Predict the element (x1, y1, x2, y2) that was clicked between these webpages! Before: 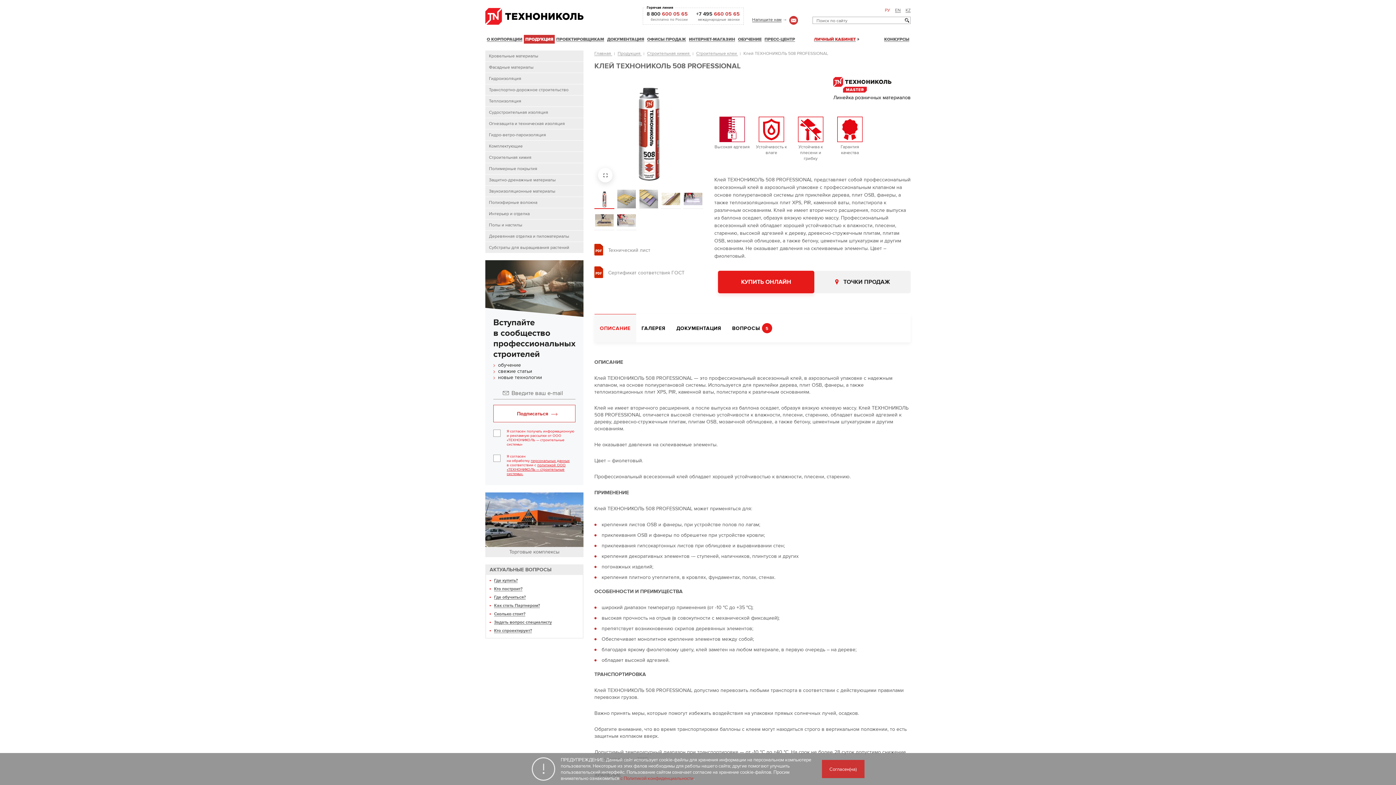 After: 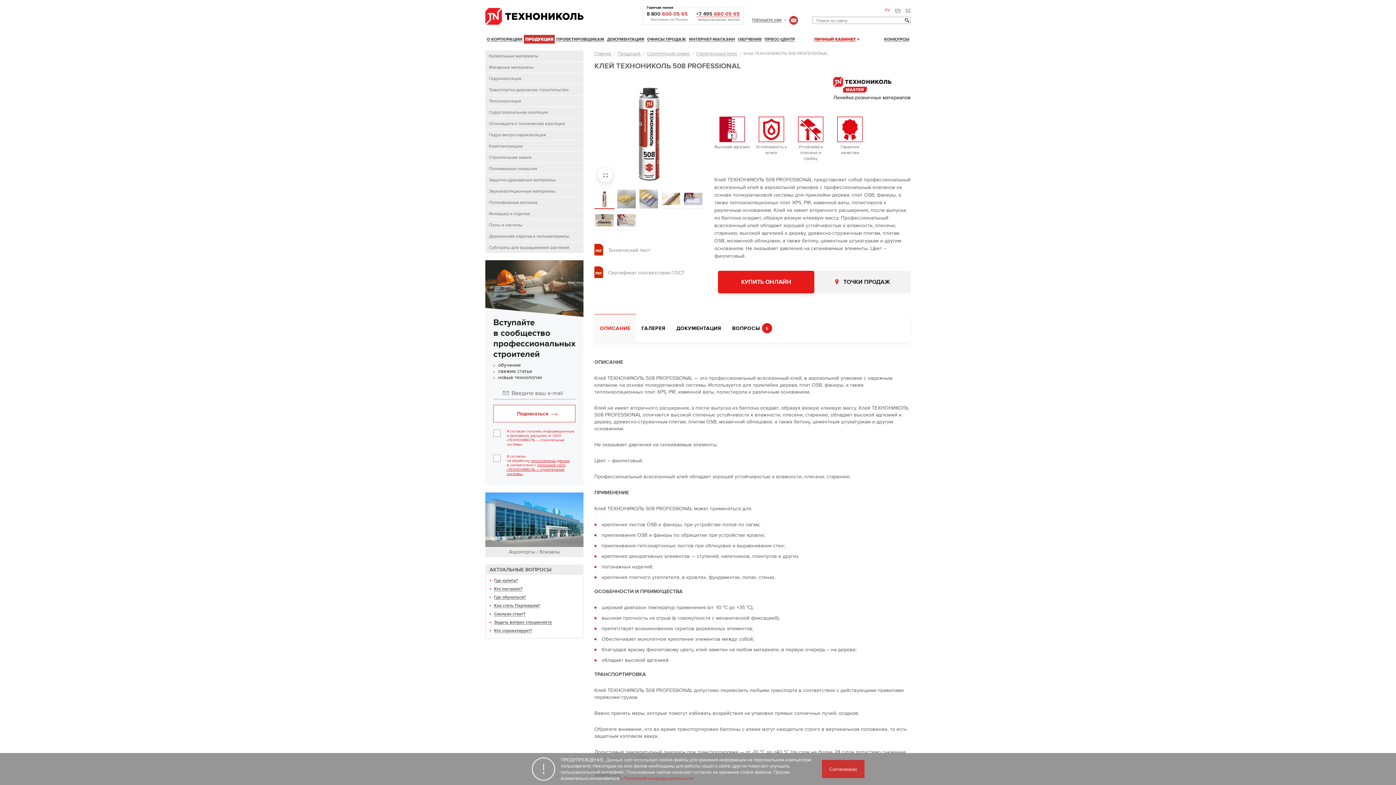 Action: label: +7 495 660 05 65 bbox: (696, 10, 739, 17)